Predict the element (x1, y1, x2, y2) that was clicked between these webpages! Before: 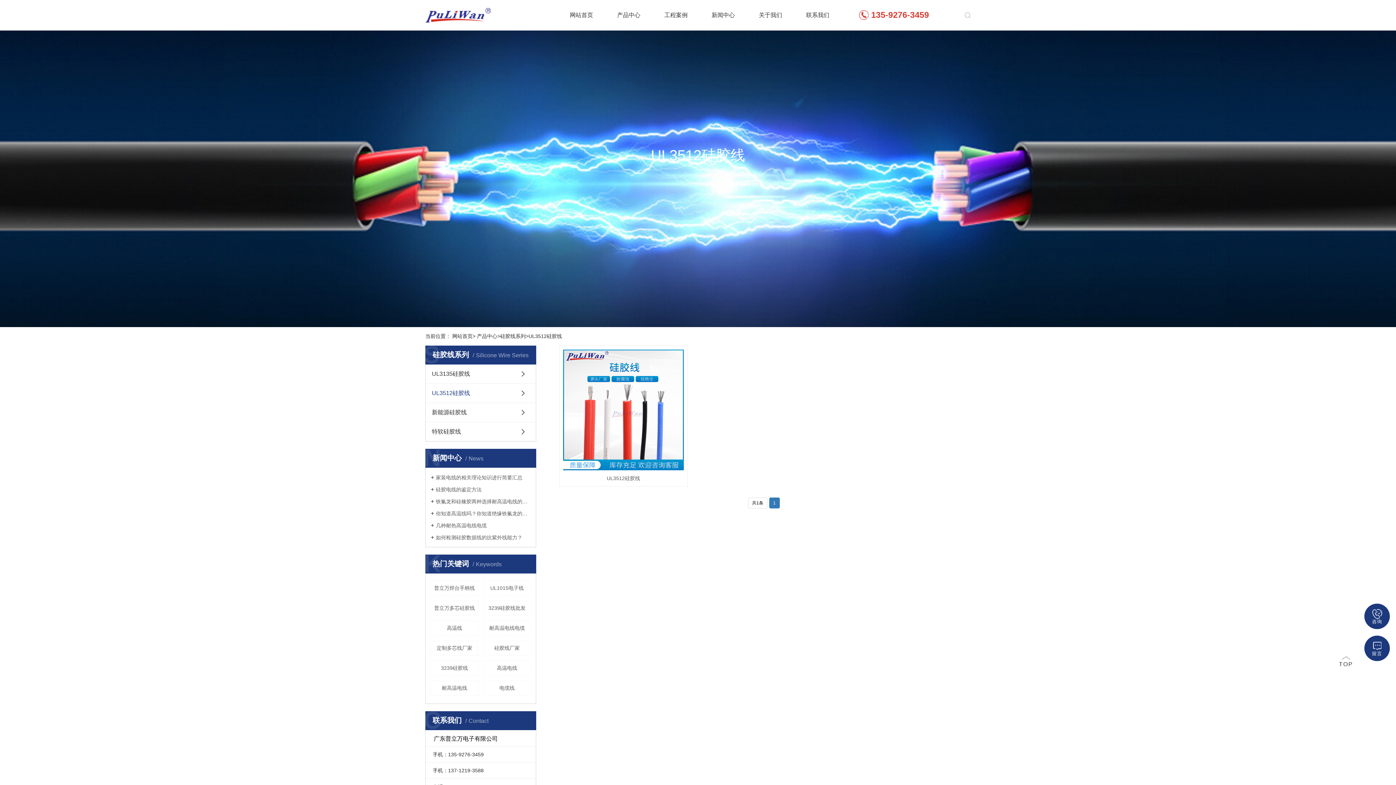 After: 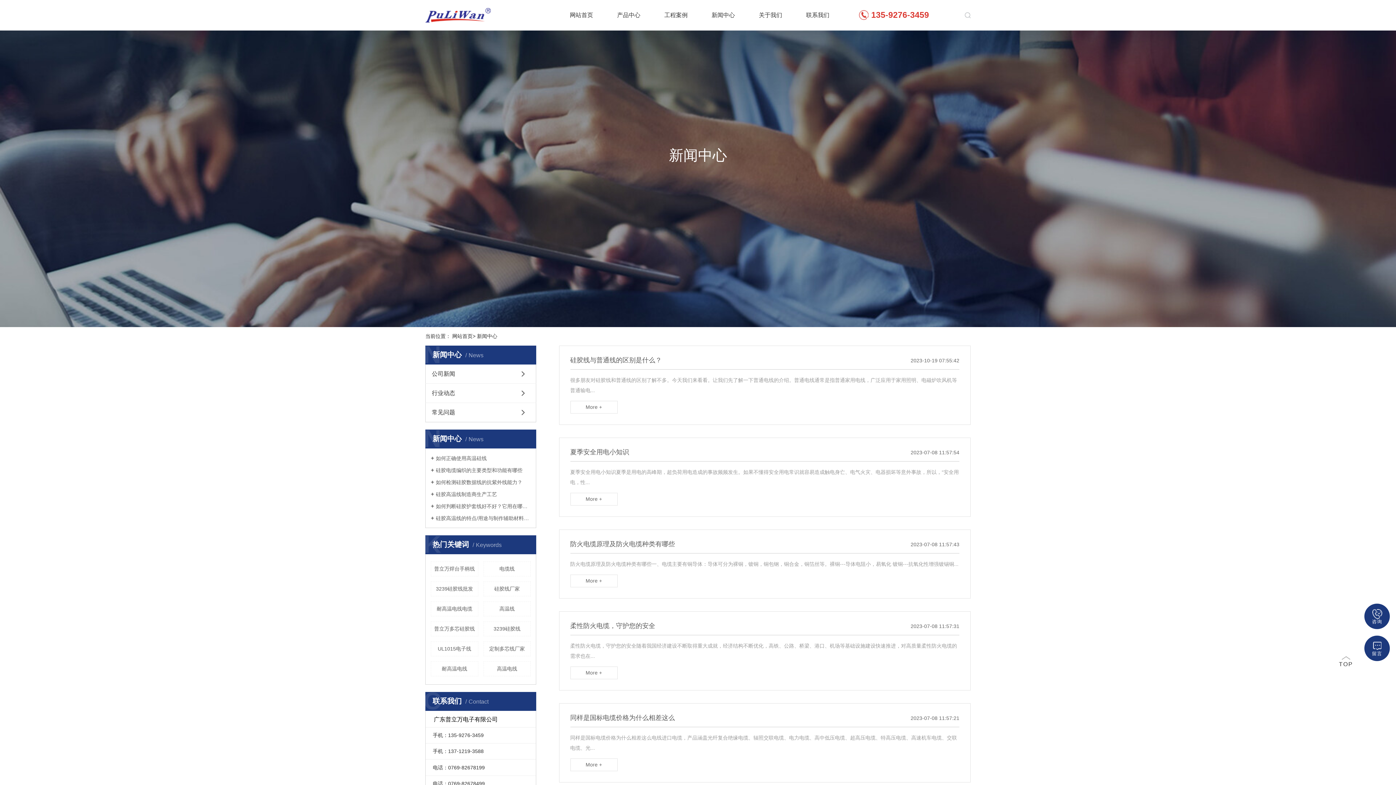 Action: bbox: (699, 0, 747, 30) label: 新闻中心